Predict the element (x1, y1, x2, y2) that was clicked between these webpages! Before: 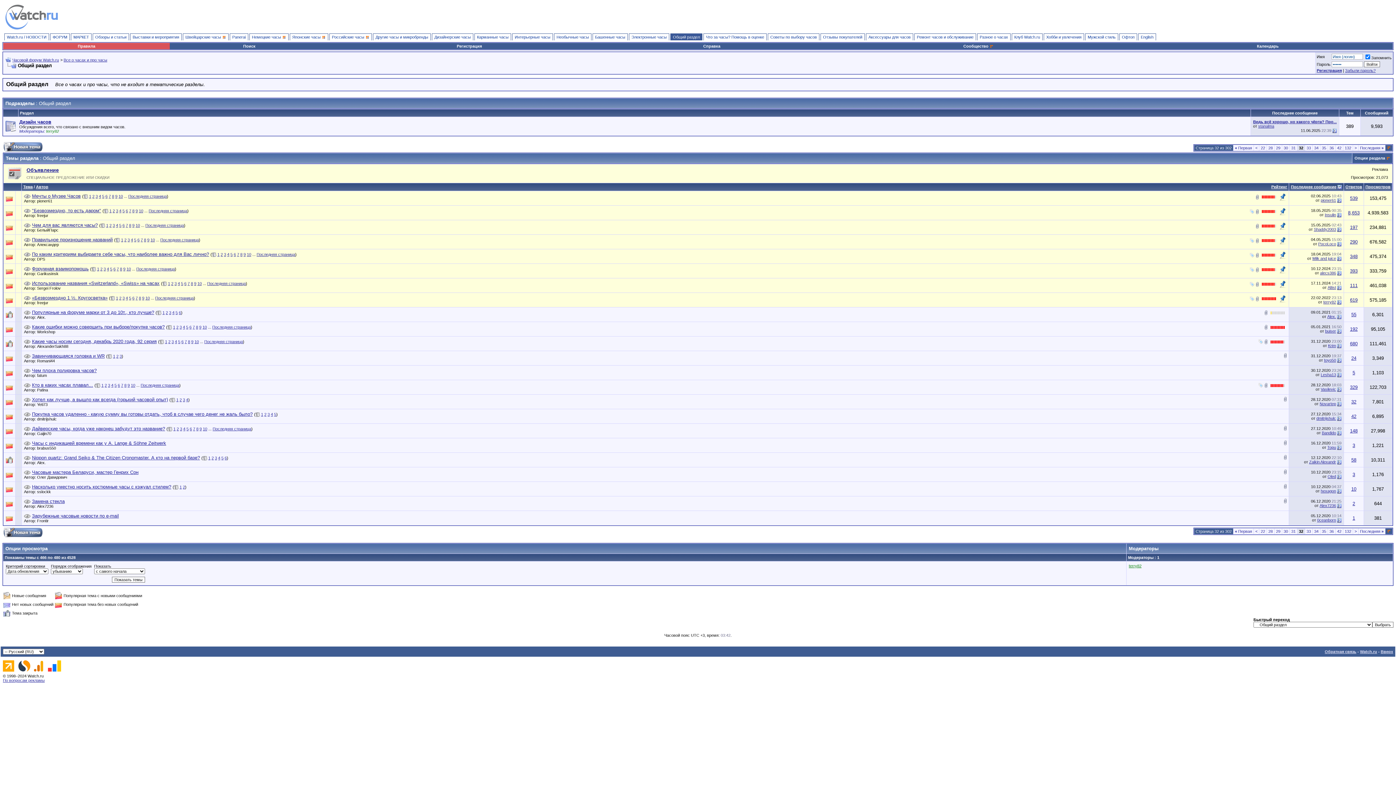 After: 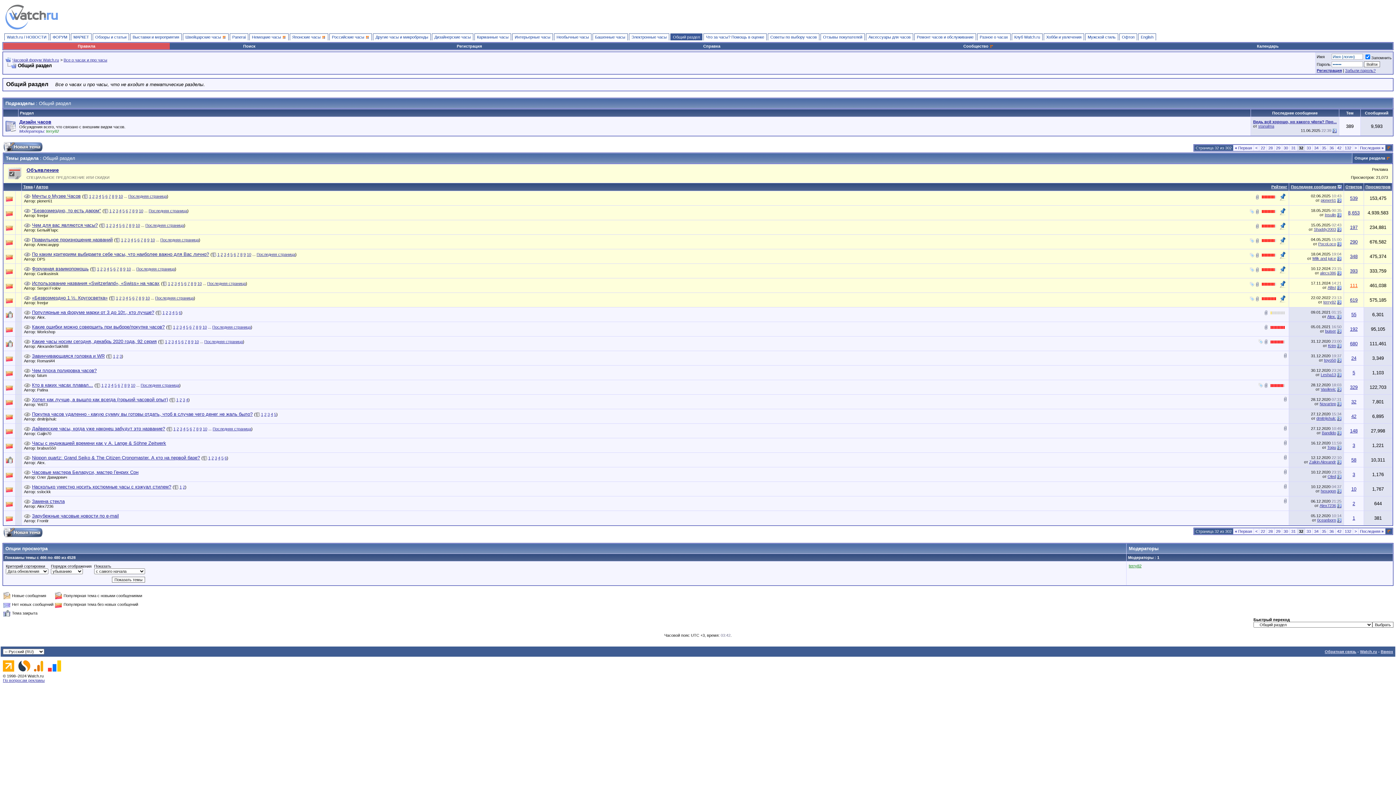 Action: label: 111 bbox: (1350, 282, 1358, 288)